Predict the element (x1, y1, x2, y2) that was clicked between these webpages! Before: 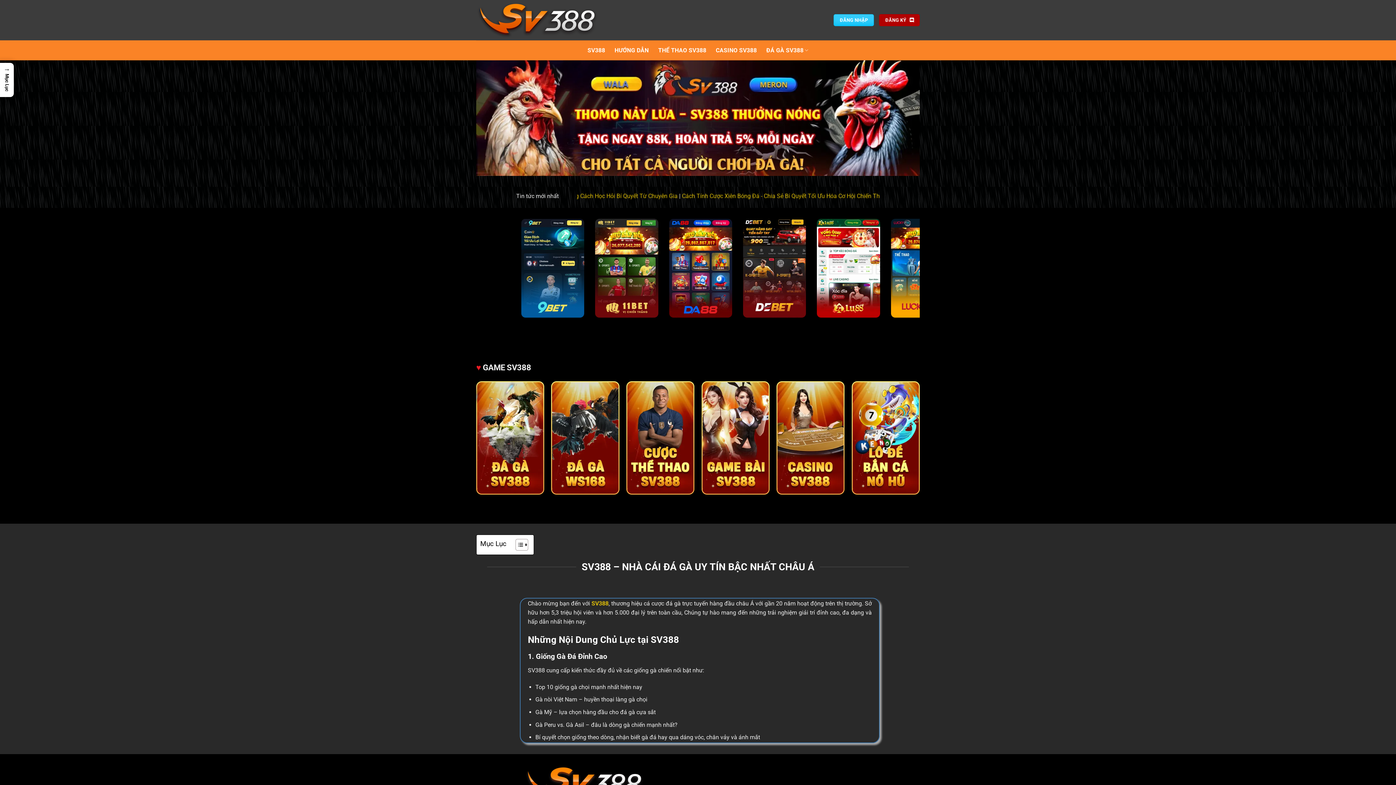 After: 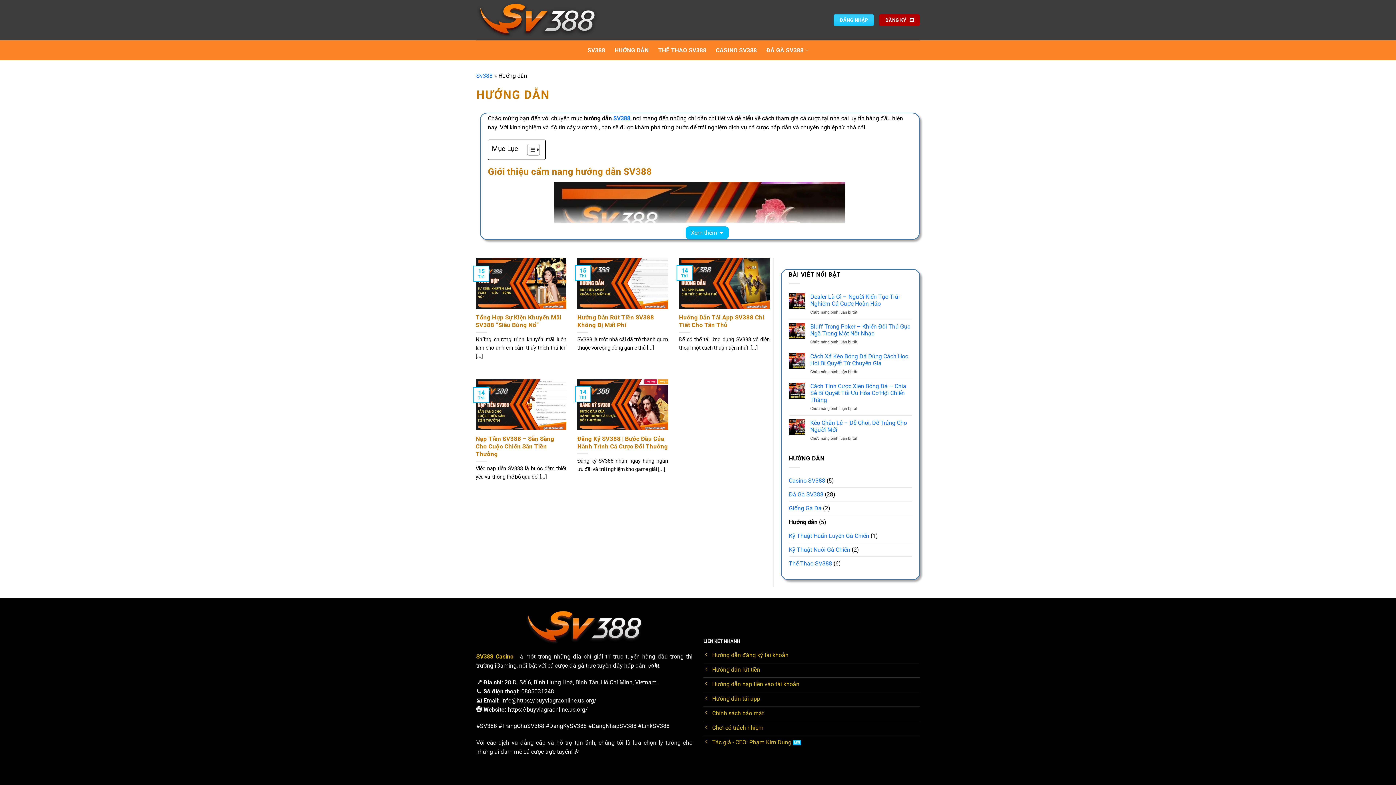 Action: label: HƯỚNG DẪN bbox: (614, 40, 648, 60)